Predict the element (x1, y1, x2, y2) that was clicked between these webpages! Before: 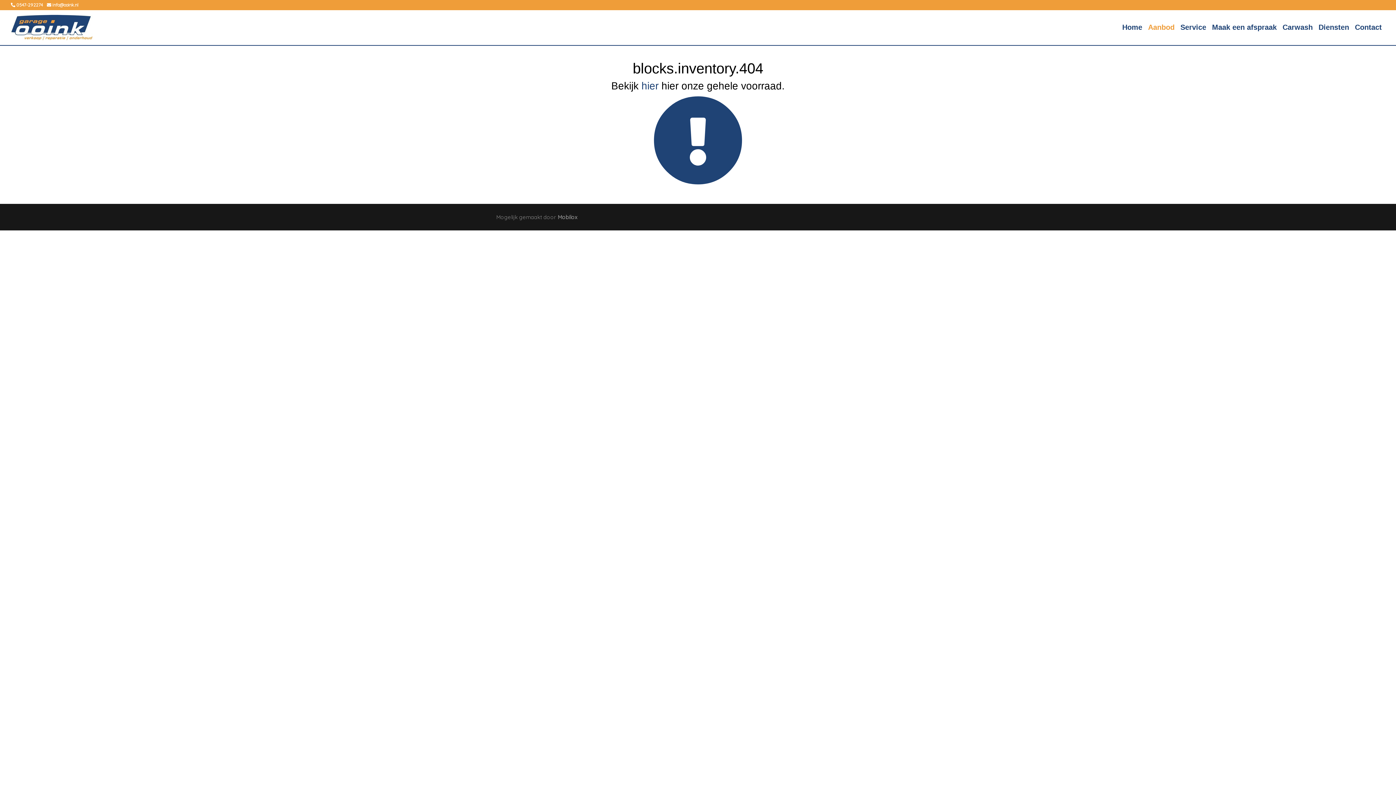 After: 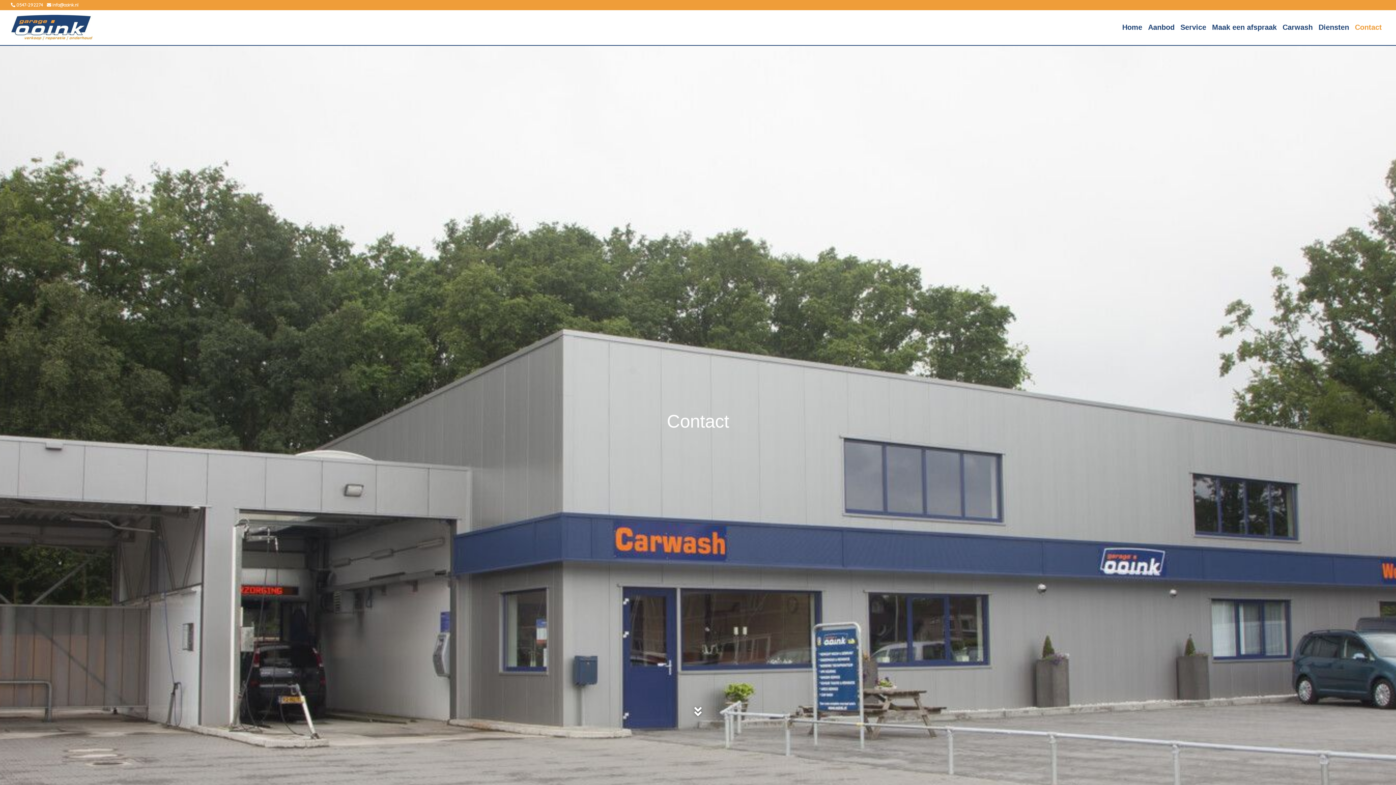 Action: bbox: (1352, 20, 1385, 35) label: Contact